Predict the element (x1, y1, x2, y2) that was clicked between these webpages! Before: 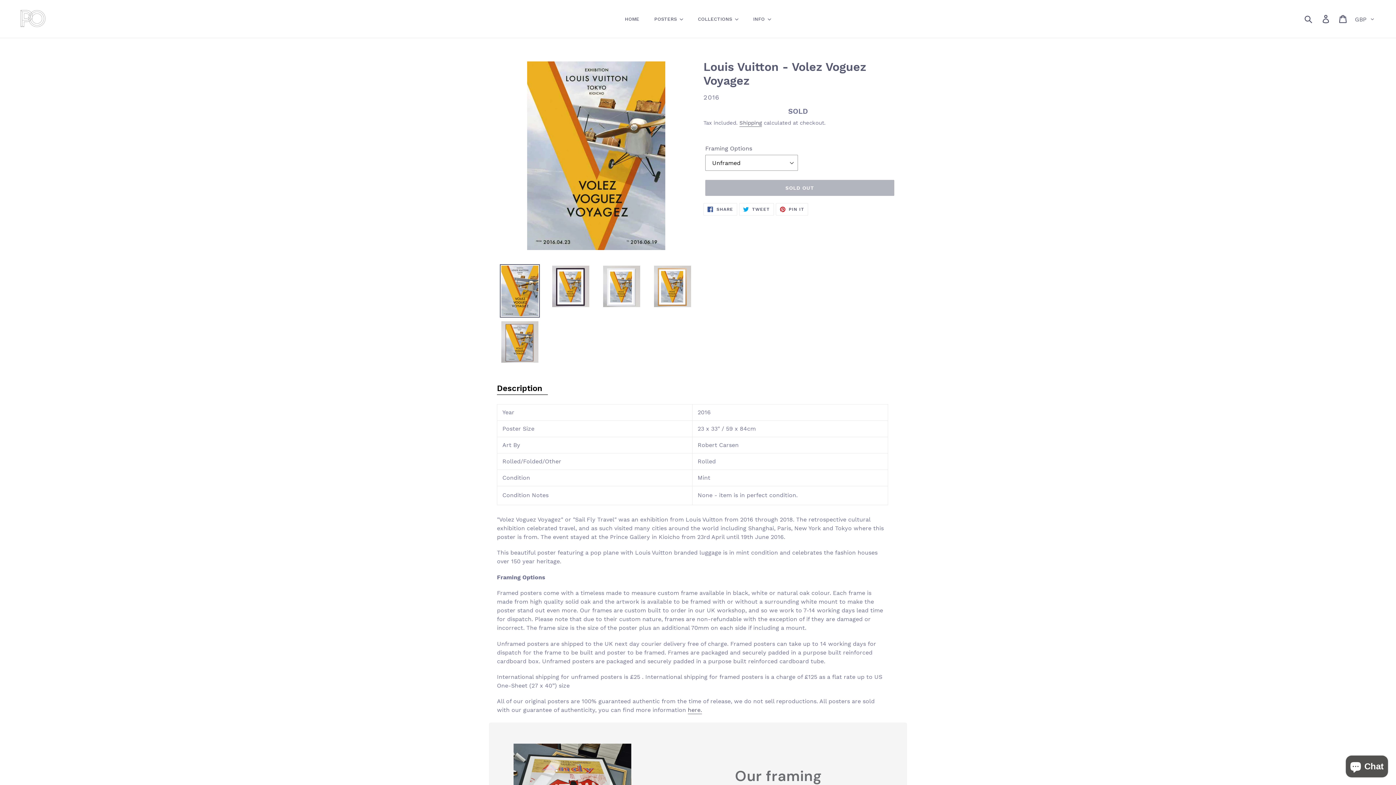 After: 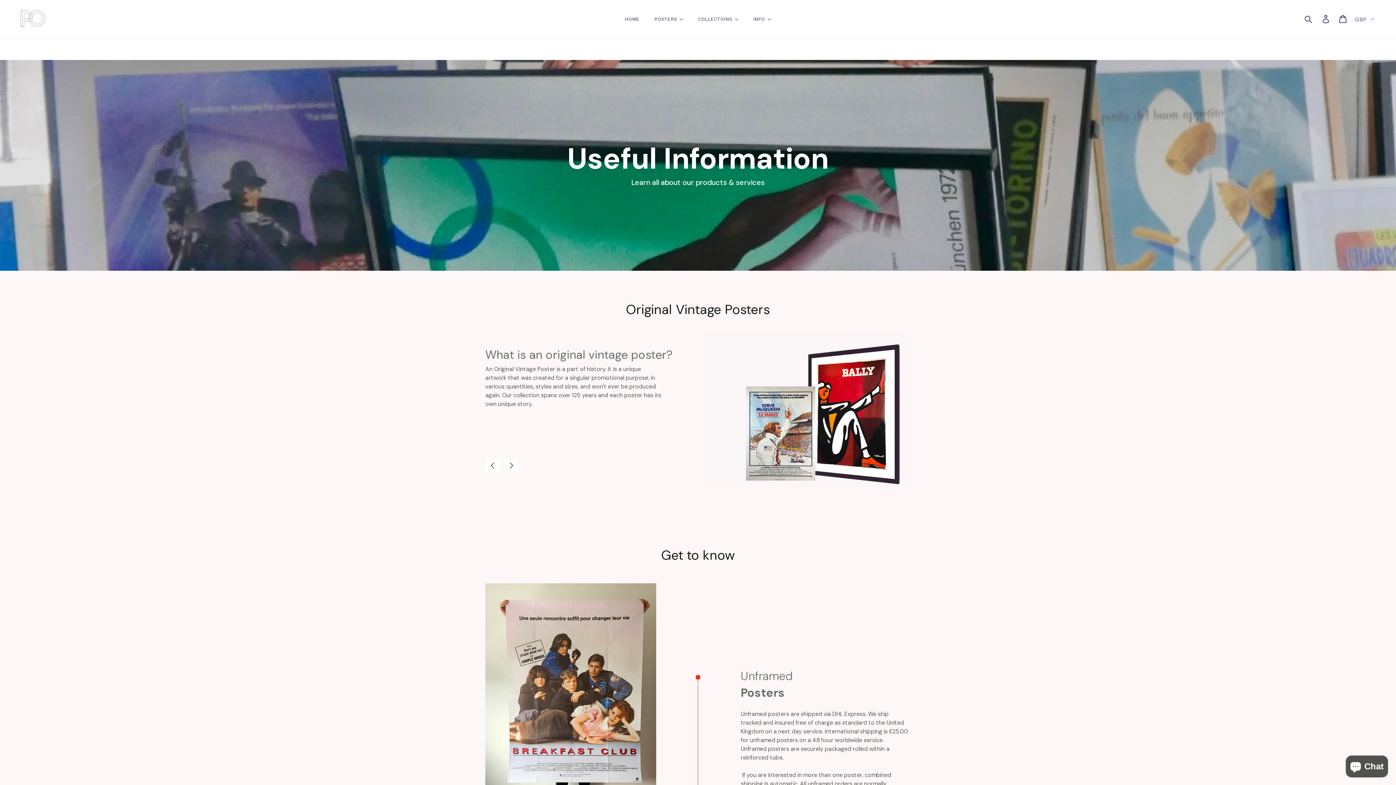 Action: label: INFO bbox: (746, 9, 777, 28)